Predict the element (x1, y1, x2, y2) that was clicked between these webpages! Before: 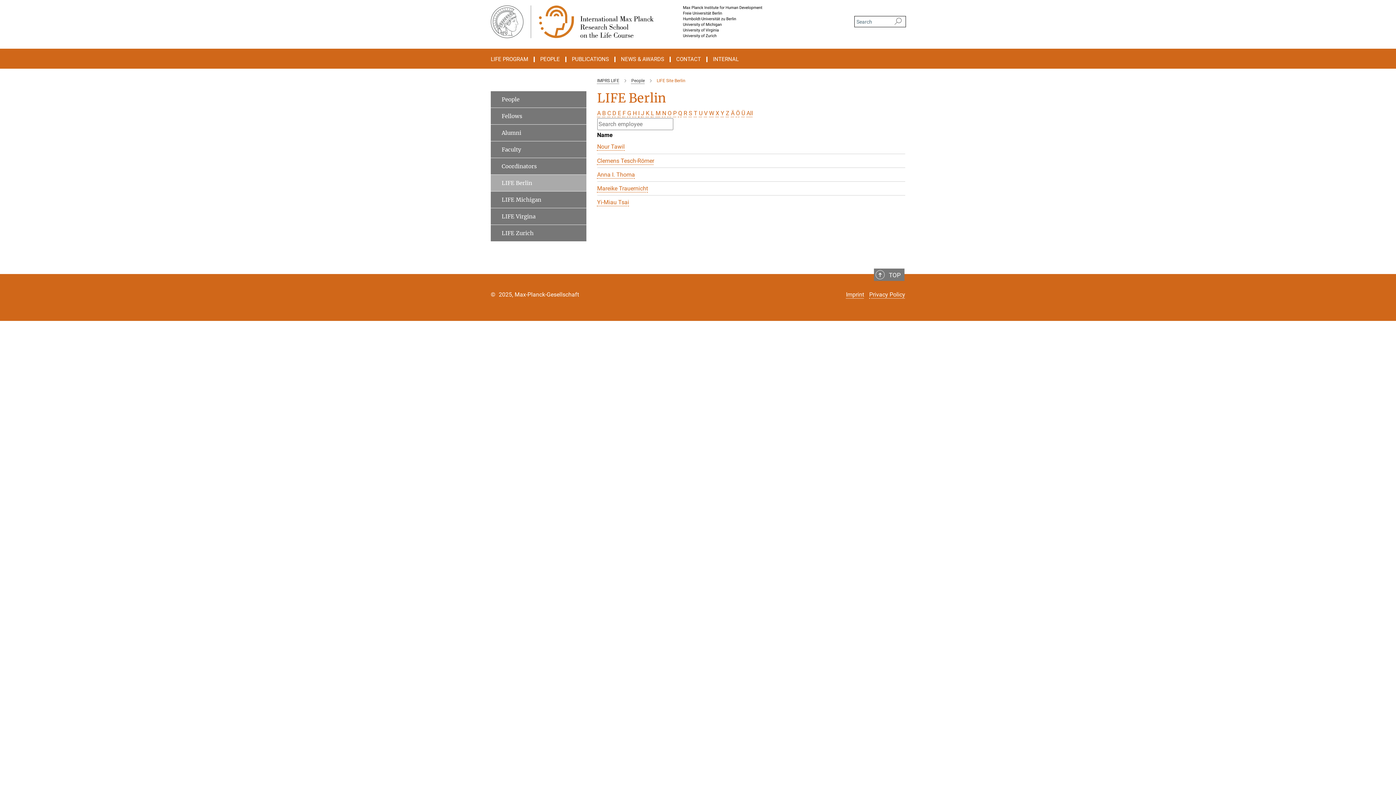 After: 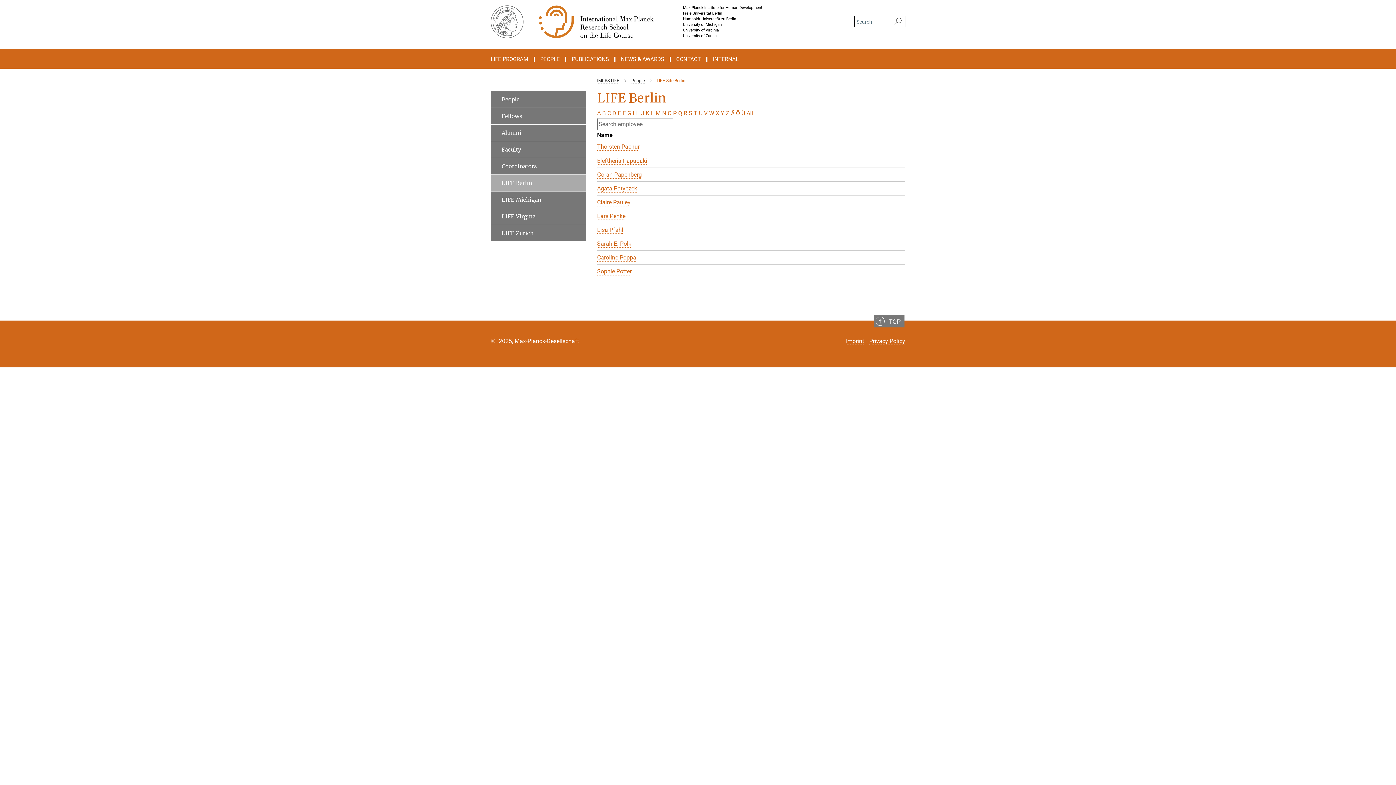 Action: bbox: (673, 109, 676, 116) label: P